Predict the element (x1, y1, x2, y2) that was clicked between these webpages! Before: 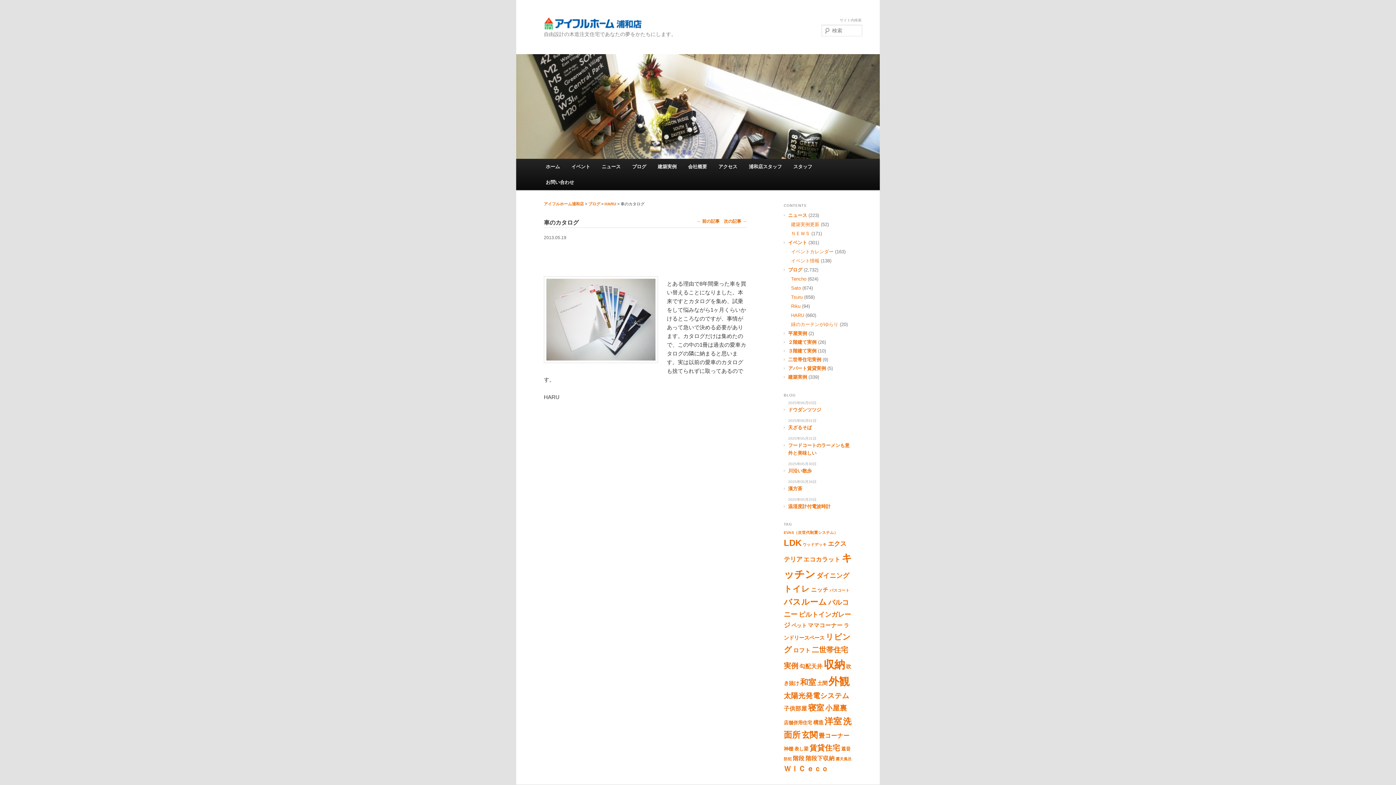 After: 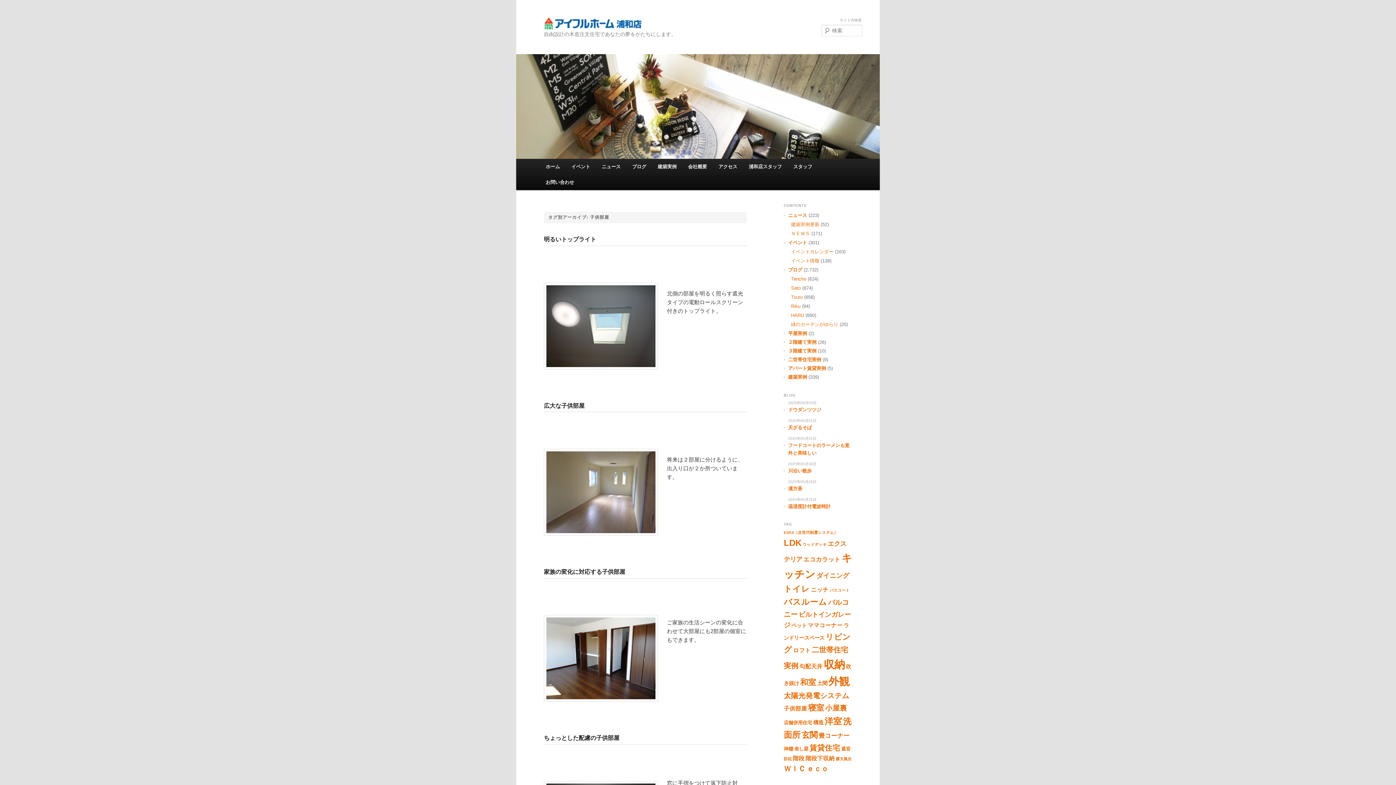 Action: label: 子供部屋 (4個の項目) bbox: (784, 705, 807, 712)